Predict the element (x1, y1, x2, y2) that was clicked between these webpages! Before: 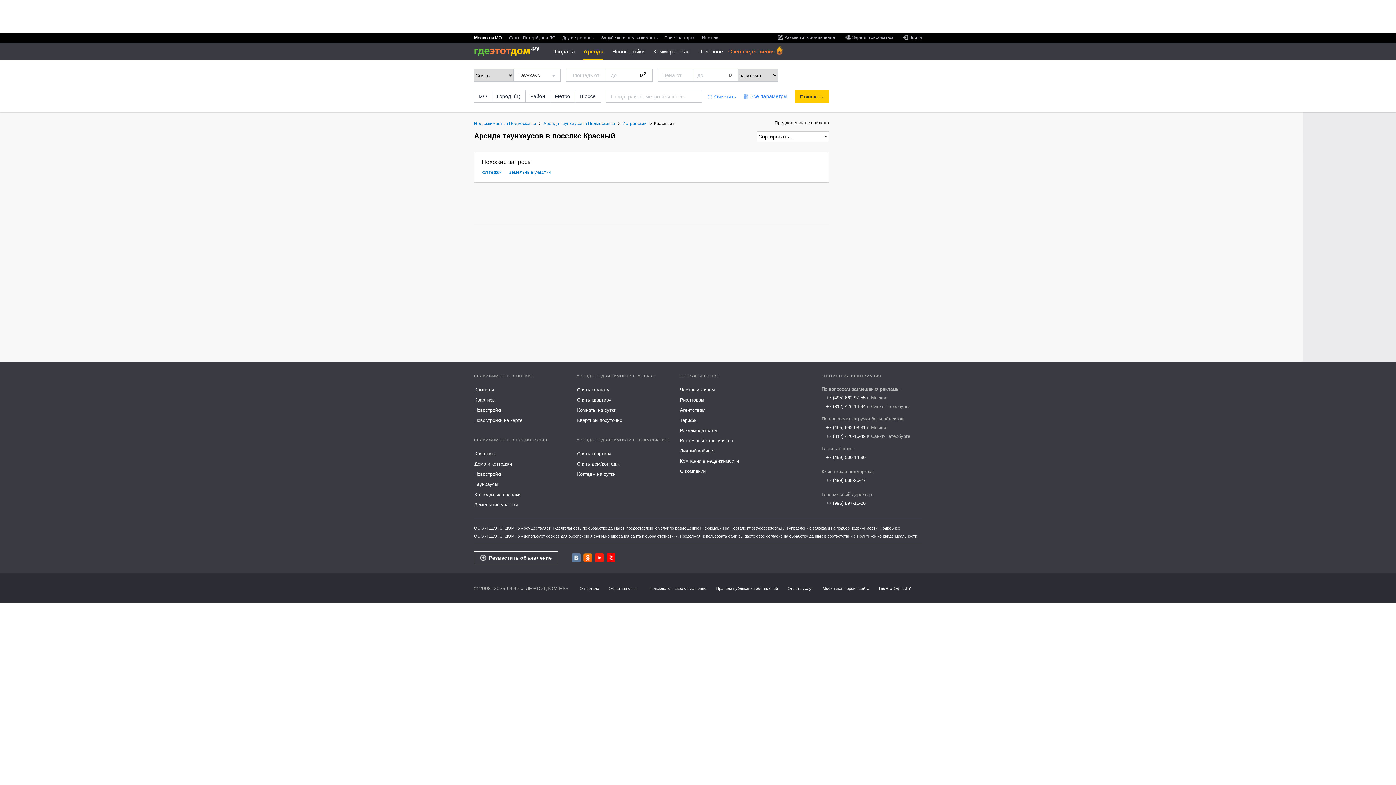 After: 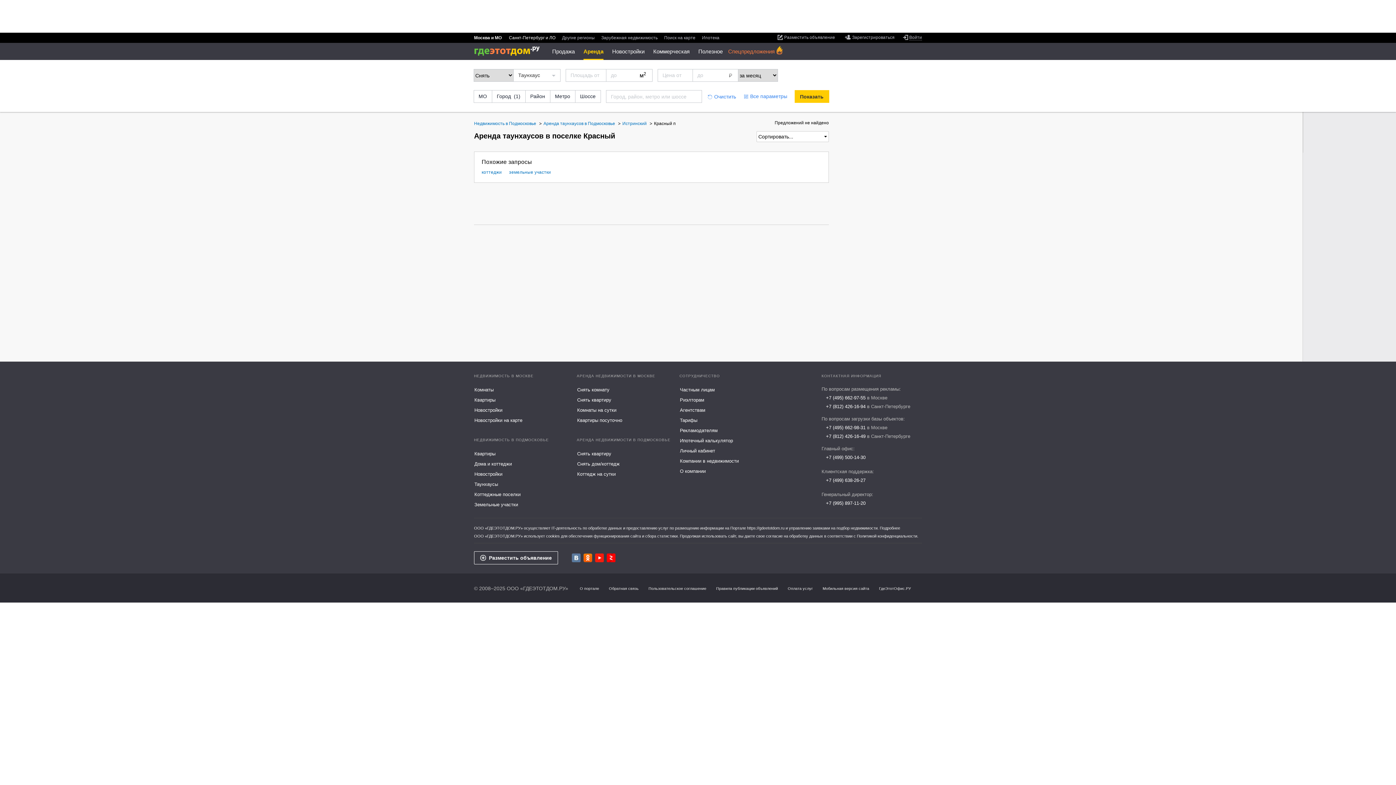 Action: bbox: (509, 35, 555, 40) label: Санкт-Петербург и ЛО